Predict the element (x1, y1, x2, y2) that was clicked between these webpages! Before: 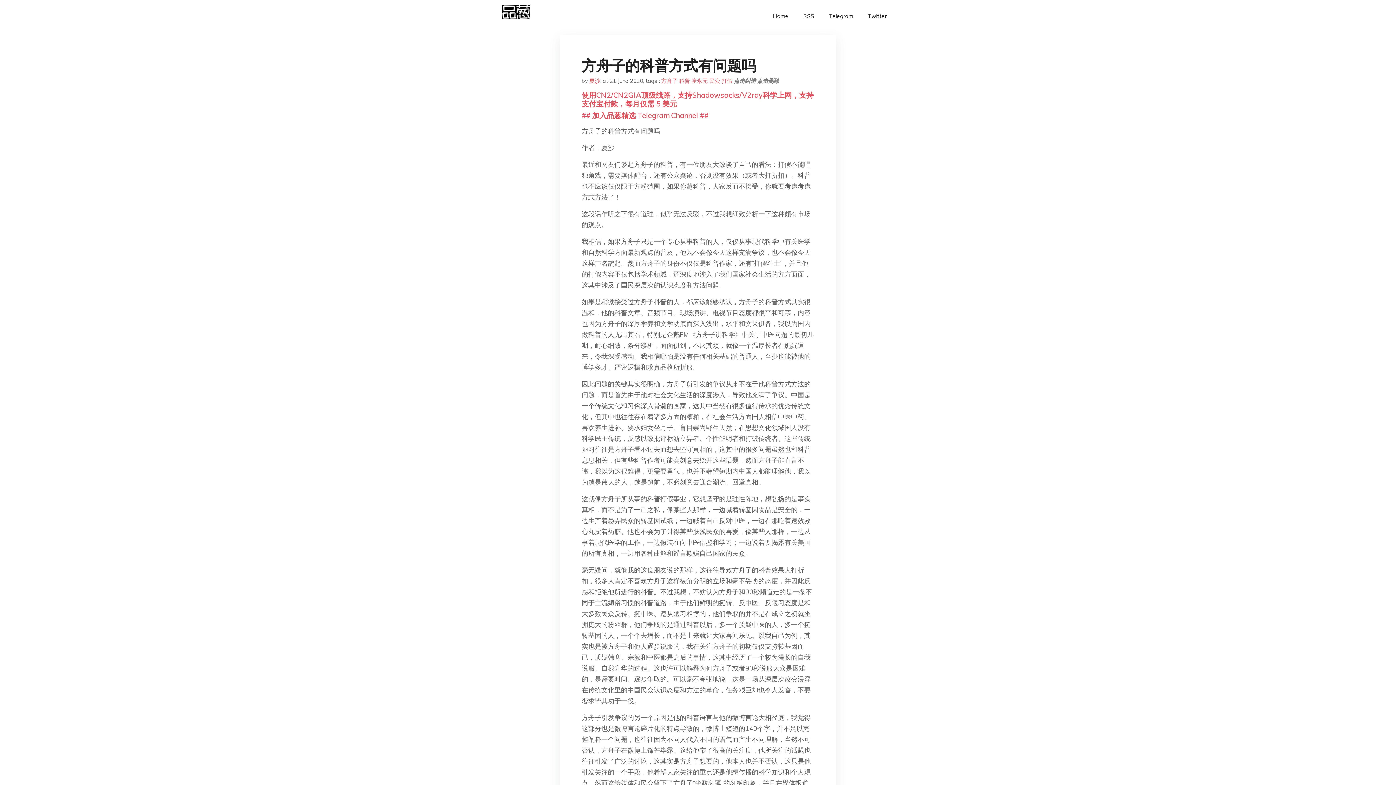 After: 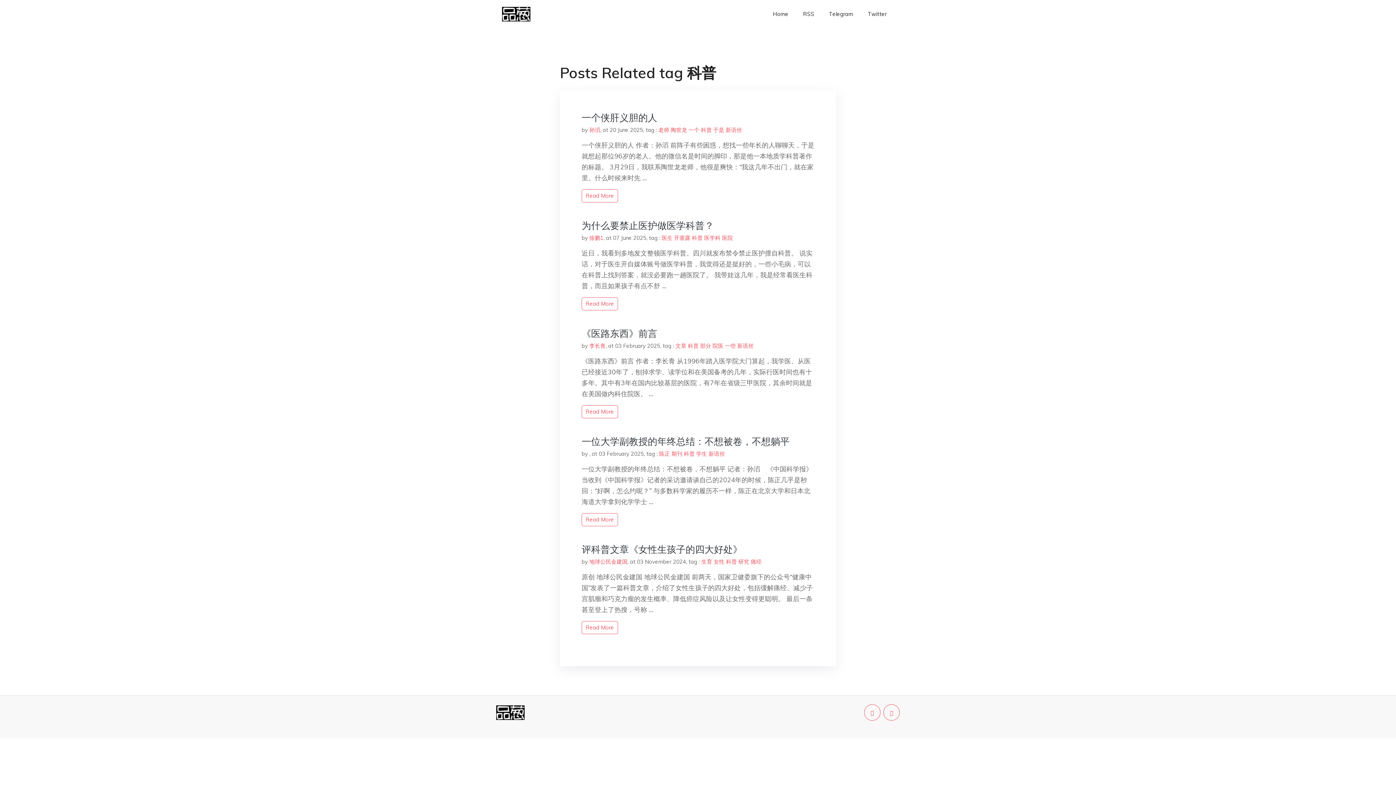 Action: label: 科普 bbox: (679, 77, 690, 84)